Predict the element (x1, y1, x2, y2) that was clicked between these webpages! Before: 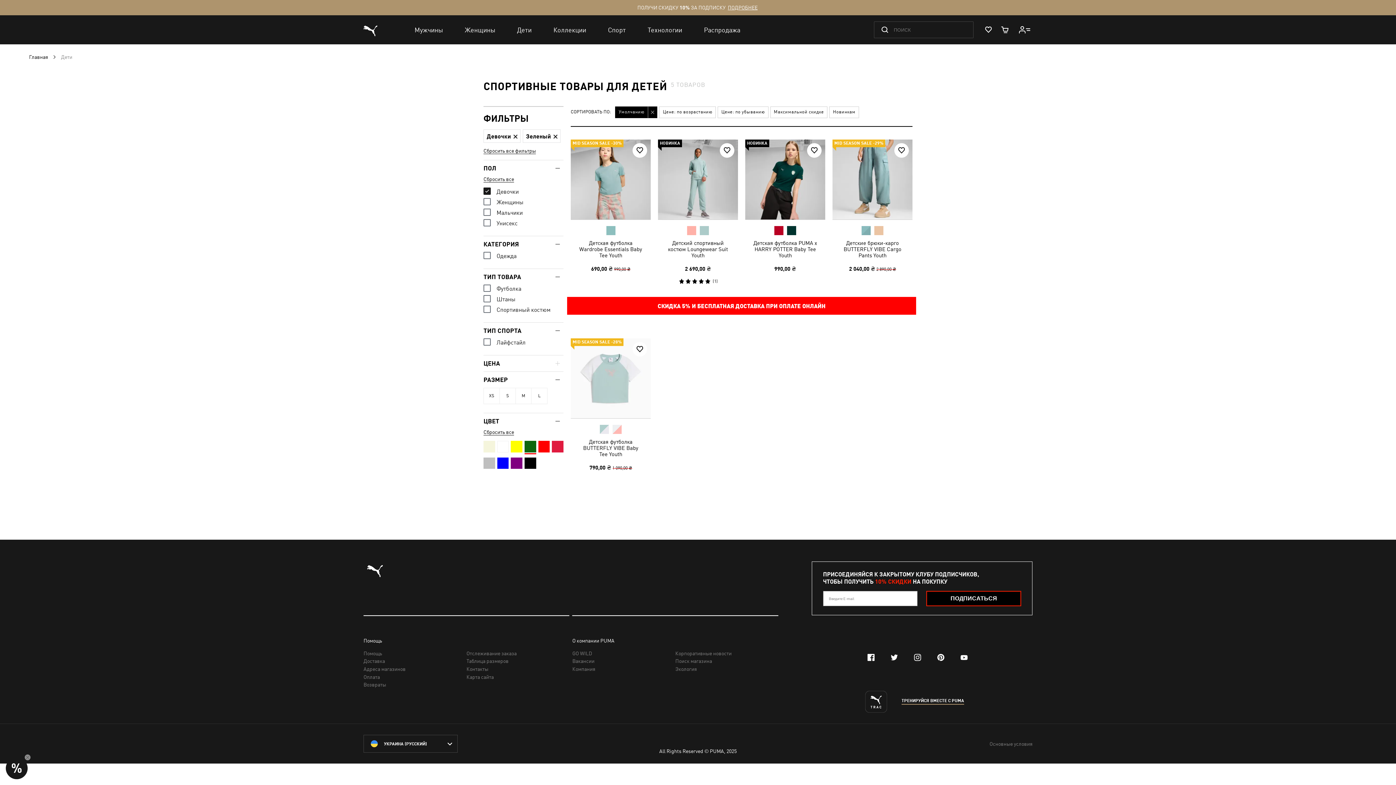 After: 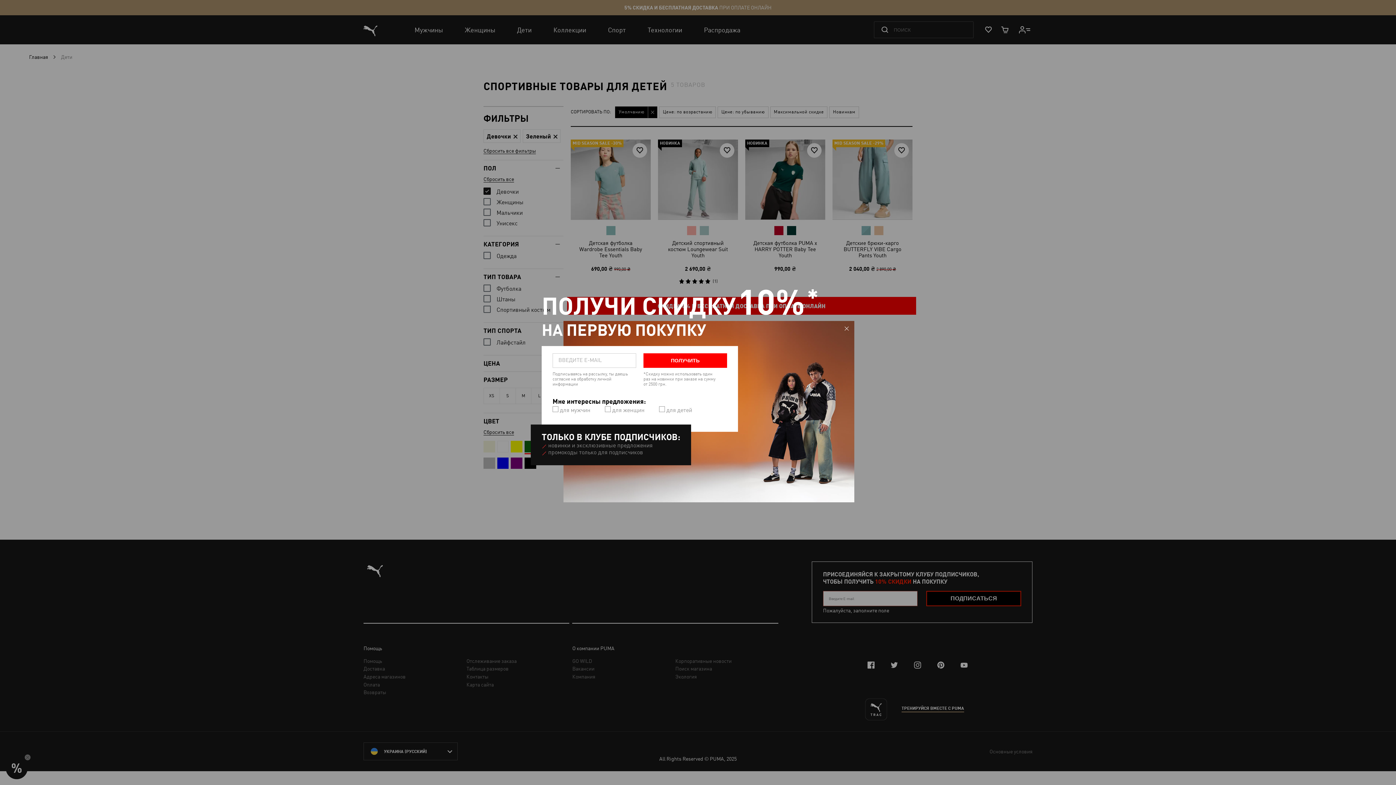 Action: bbox: (926, 591, 1021, 606) label: ПОДПИСАТЬСЯ